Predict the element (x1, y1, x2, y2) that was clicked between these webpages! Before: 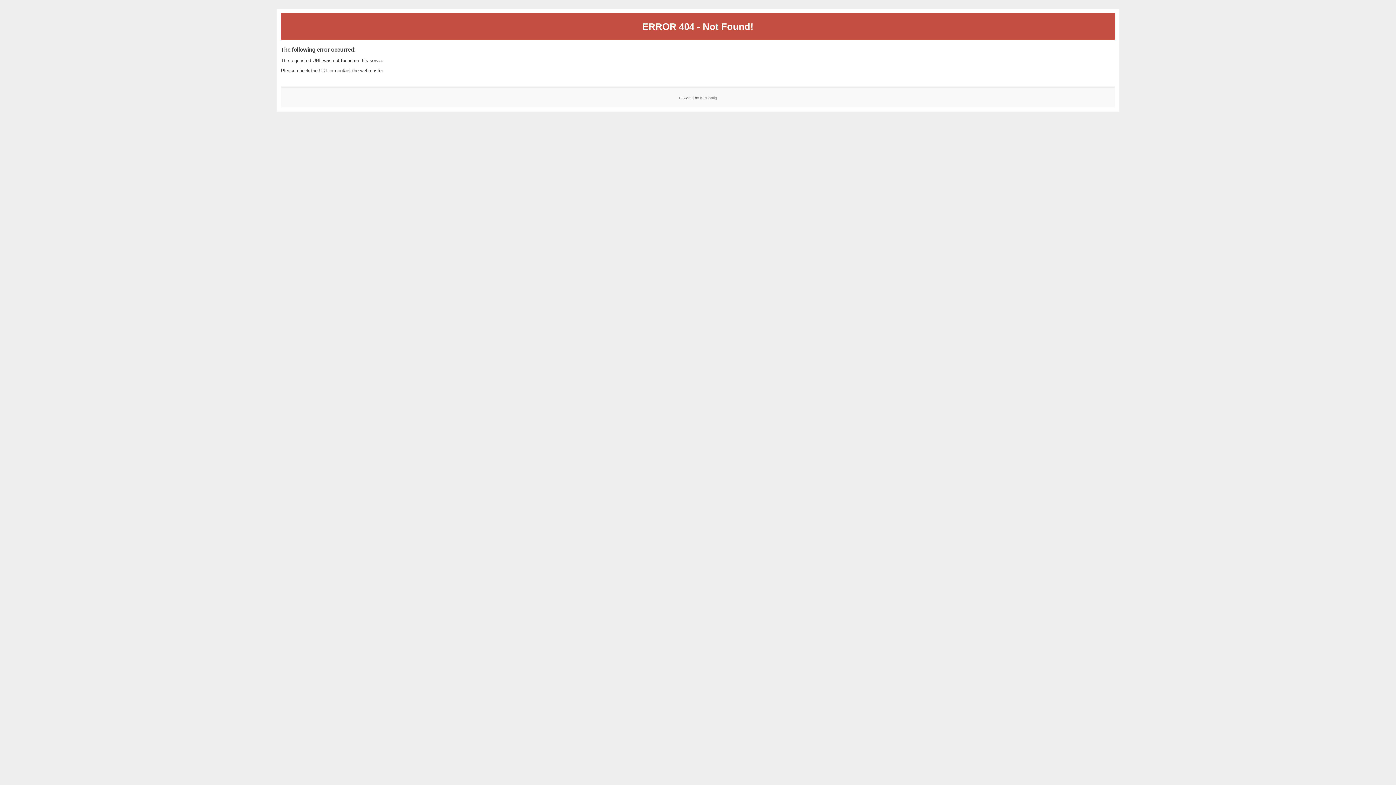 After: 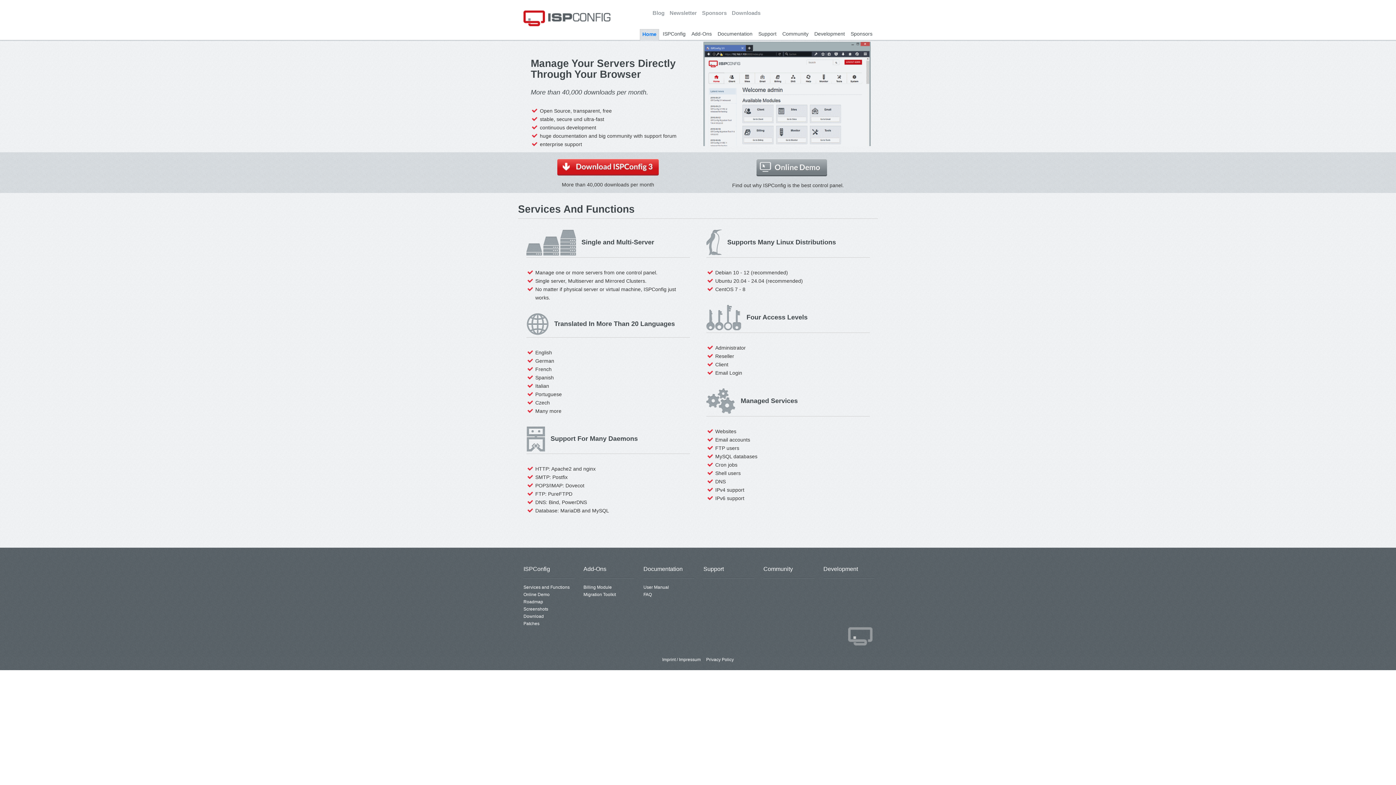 Action: label: ISPConfig bbox: (700, 95, 717, 99)